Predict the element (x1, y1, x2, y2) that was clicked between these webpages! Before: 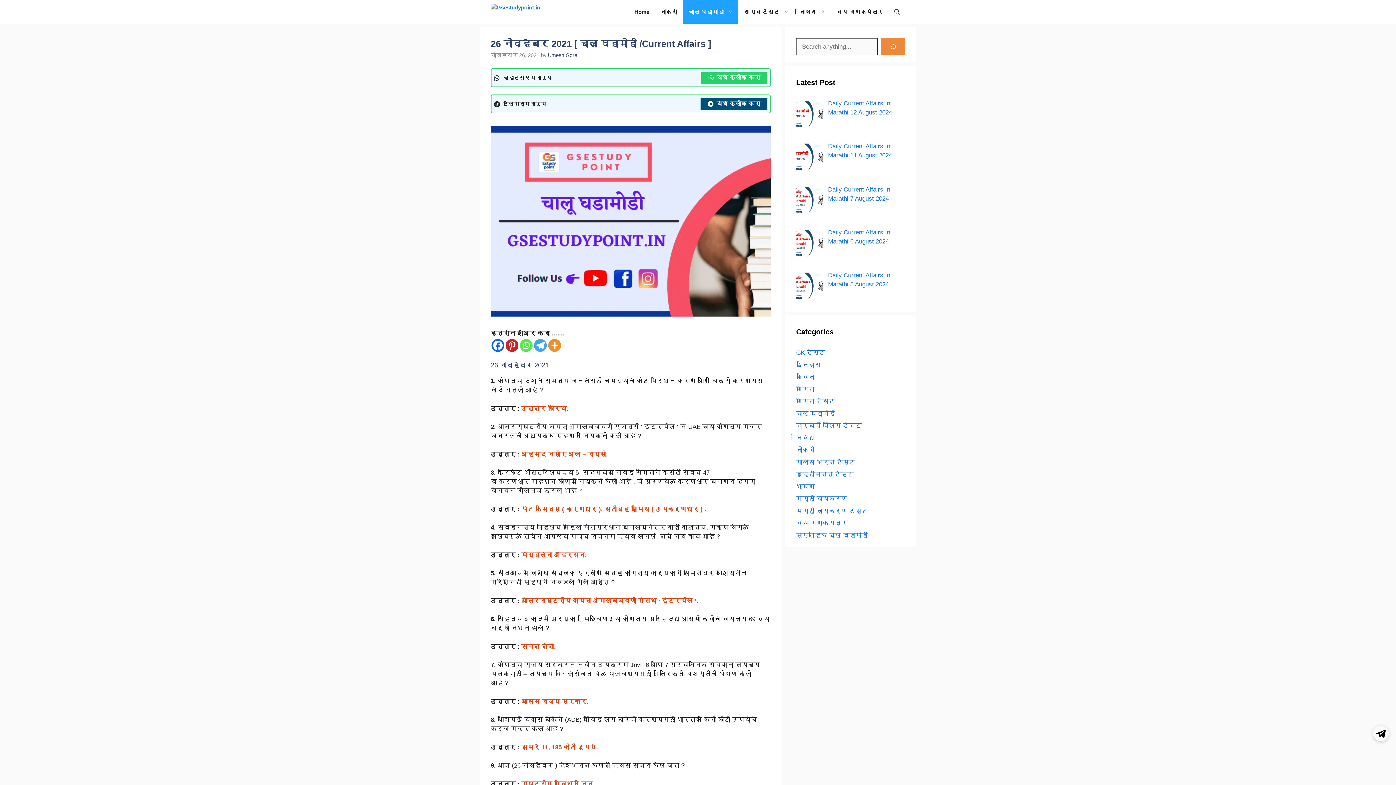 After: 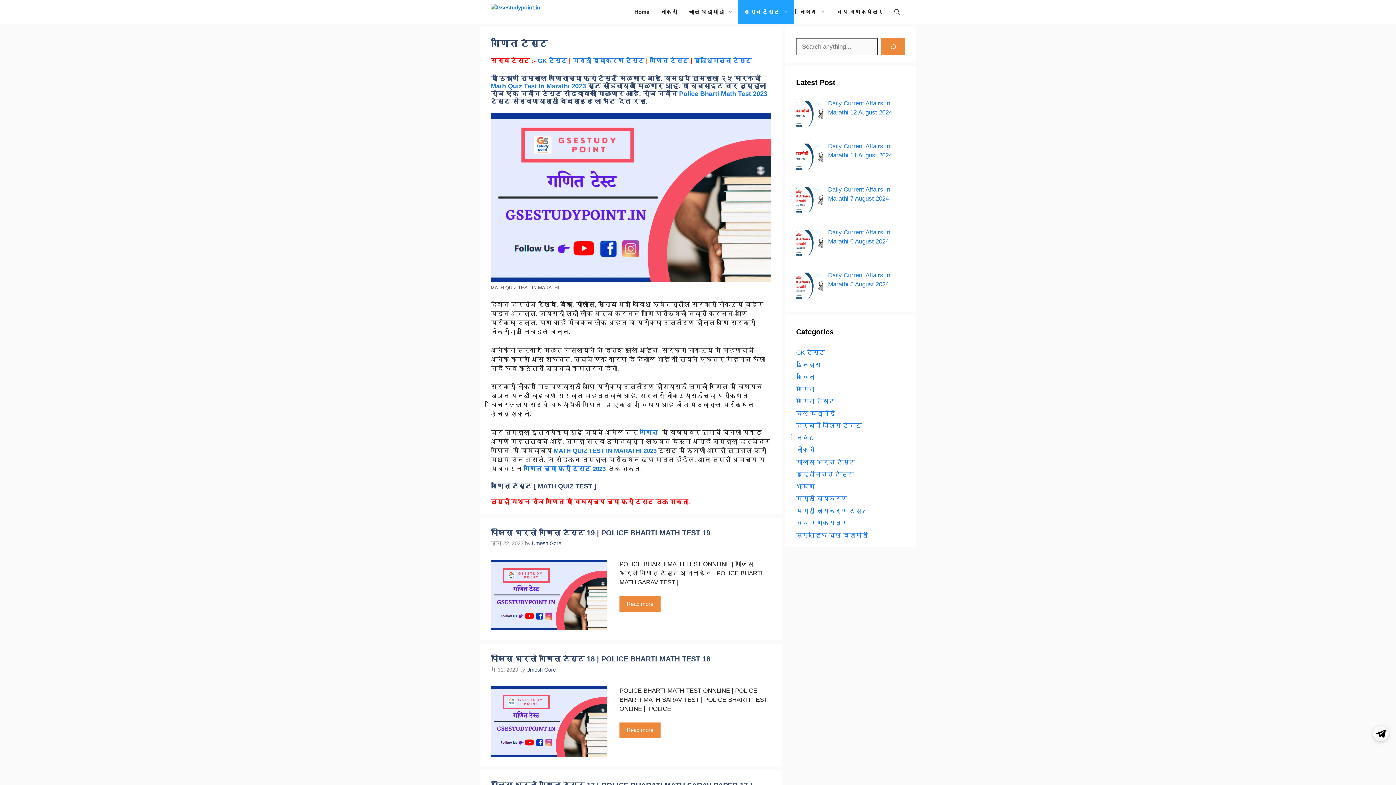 Action: bbox: (796, 398, 835, 405) label: गणित टेस्ट